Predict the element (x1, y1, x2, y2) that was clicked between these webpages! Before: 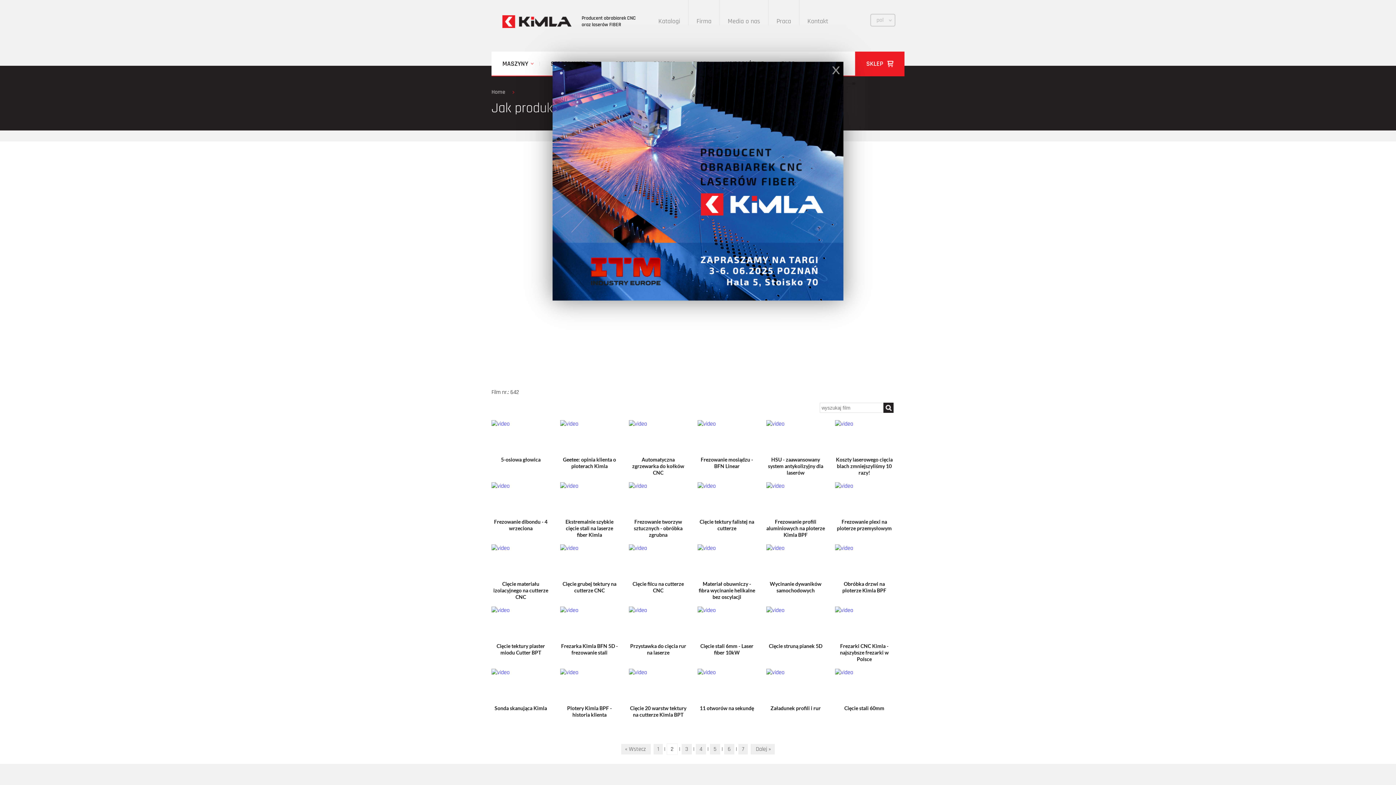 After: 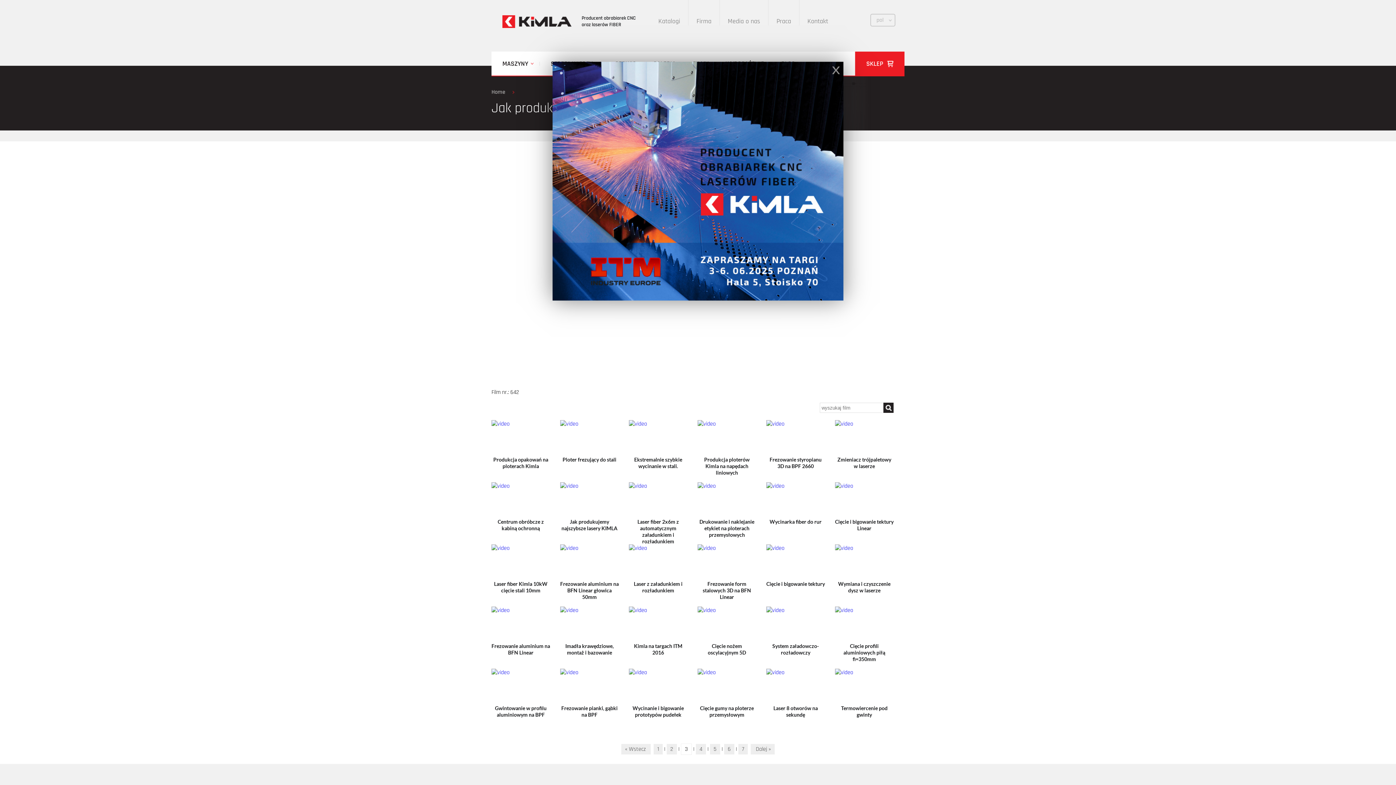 Action: bbox: (750, 744, 774, 754) label:  Dalej »